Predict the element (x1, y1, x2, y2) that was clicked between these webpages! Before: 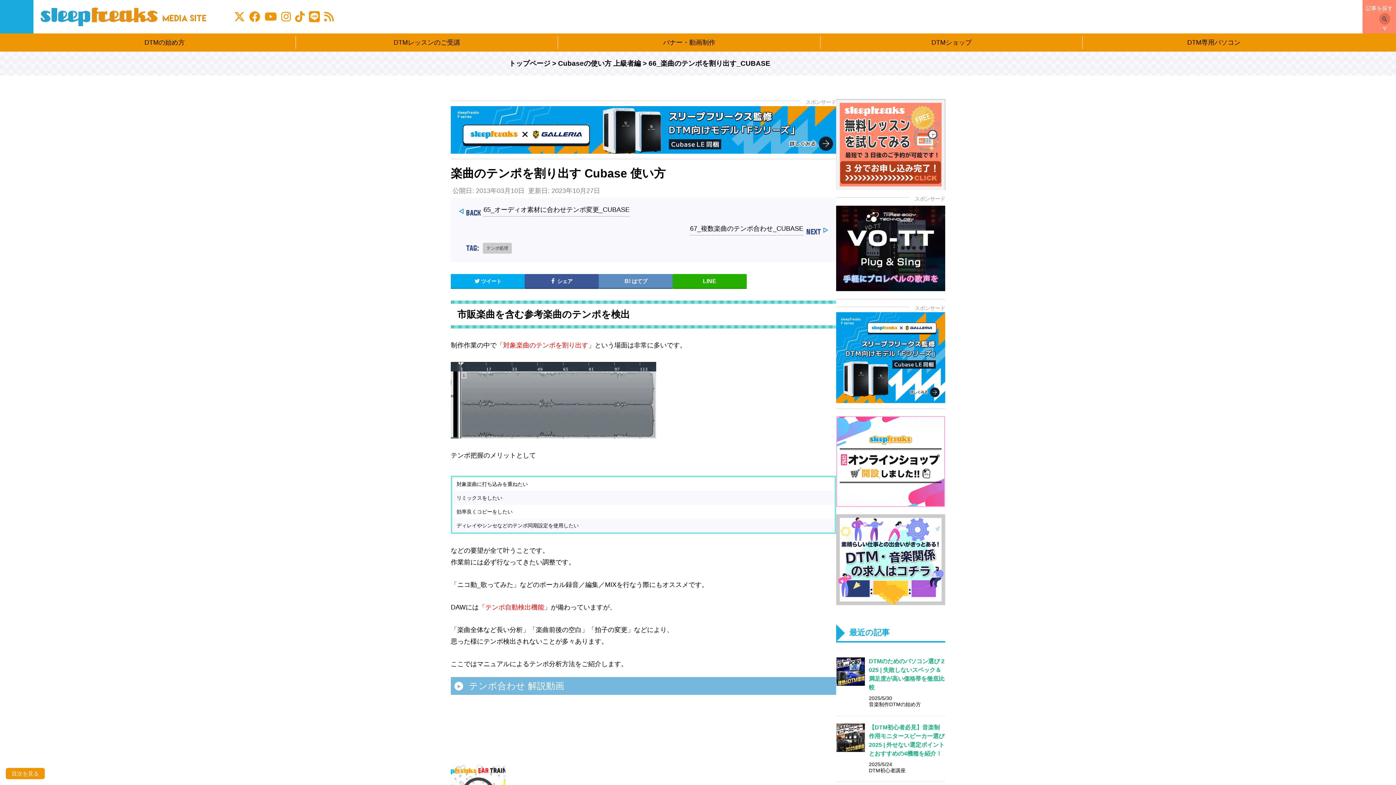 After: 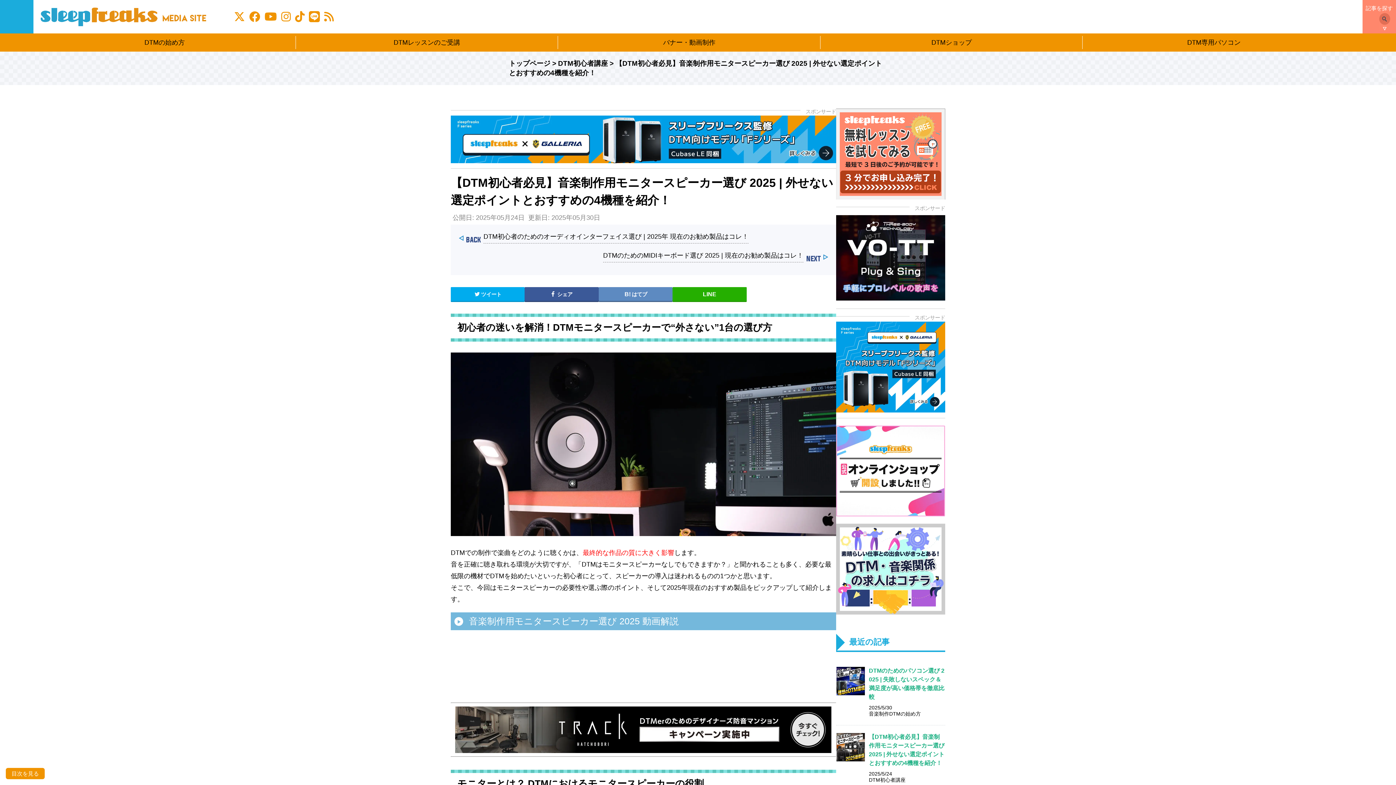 Action: bbox: (836, 716, 945, 782) label: 【DTM初心者必見】音楽制作用モニタースピーカー選び 2025 | 外せない選定ポイントとおすすめの4機種を紹介！
2025/5/24
DTM初心者講座